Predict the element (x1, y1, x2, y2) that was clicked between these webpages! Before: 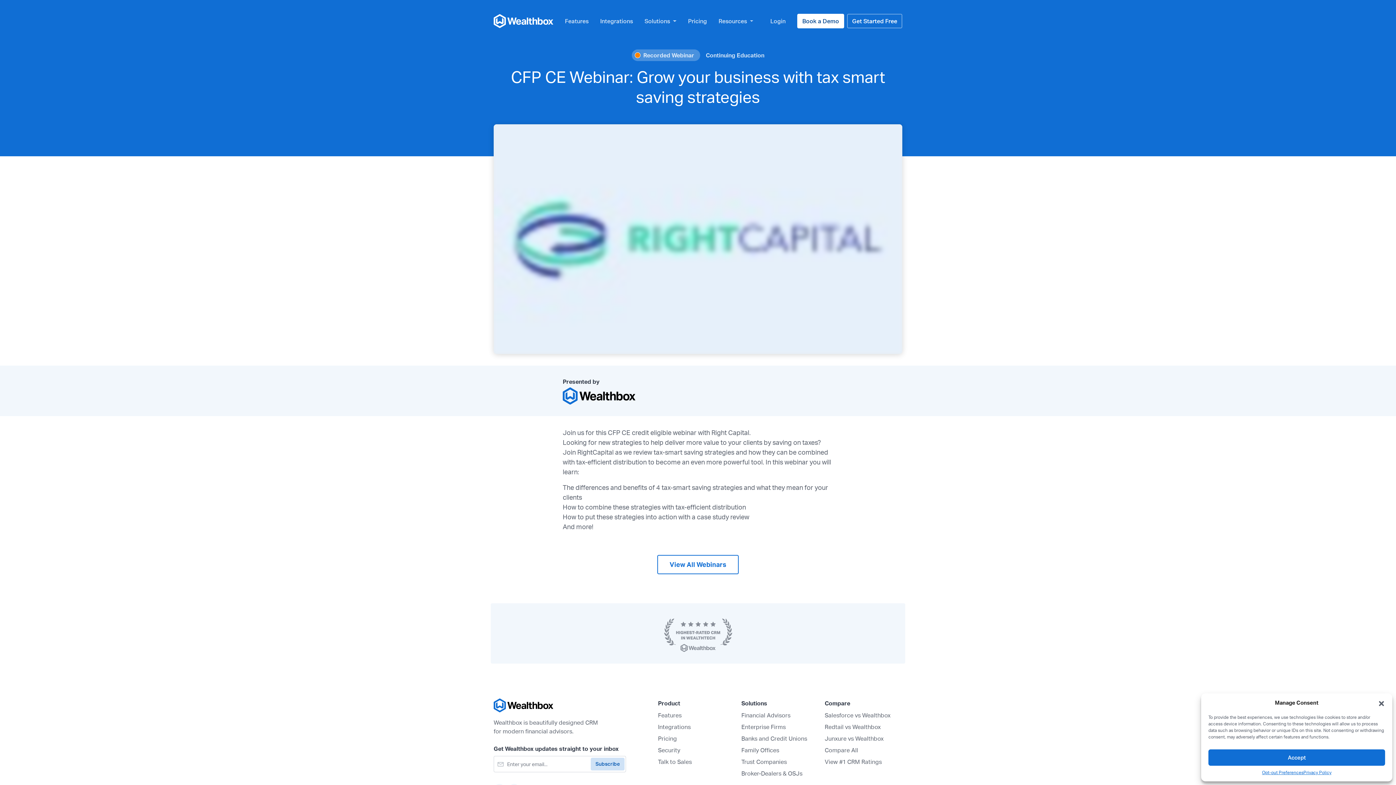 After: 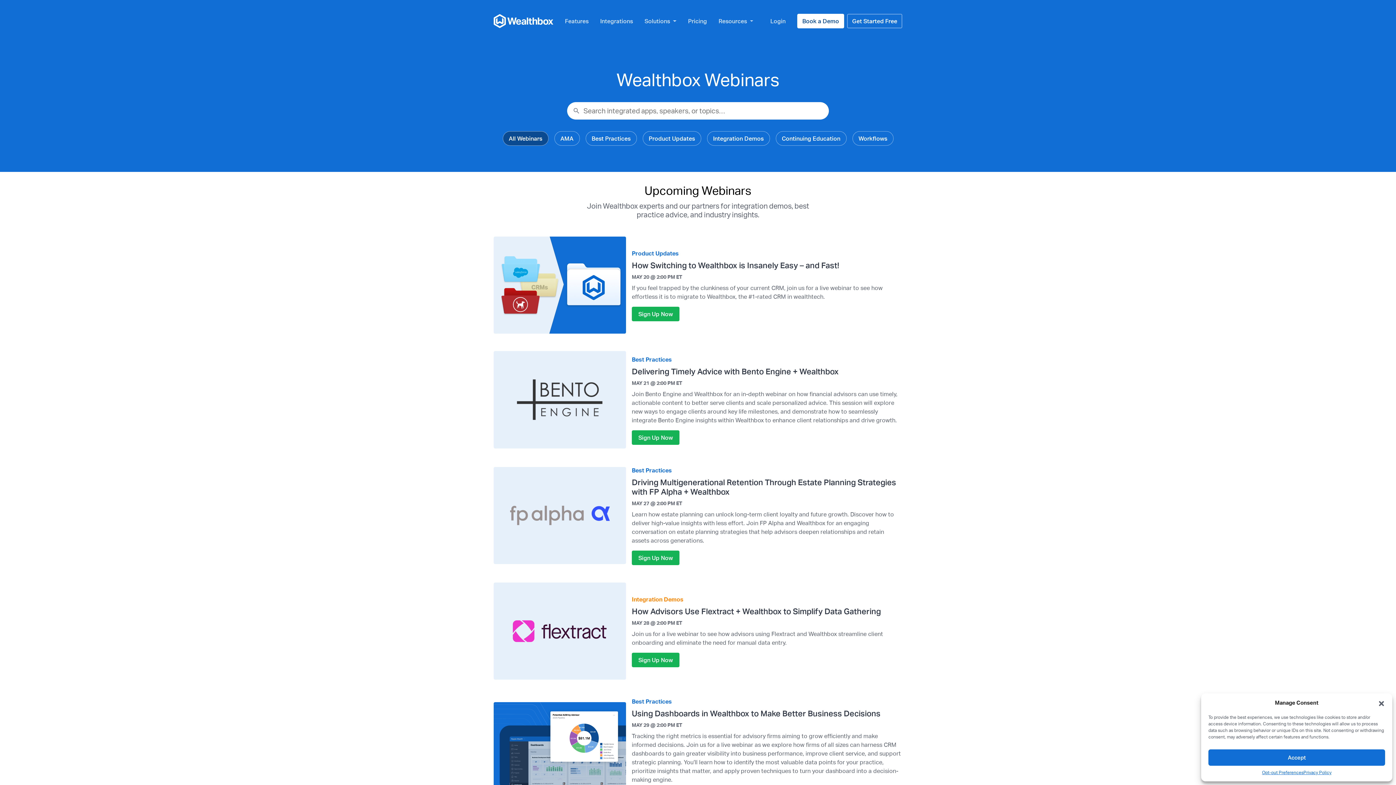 Action: label: Recorded Webinar bbox: (631, 49, 700, 61)